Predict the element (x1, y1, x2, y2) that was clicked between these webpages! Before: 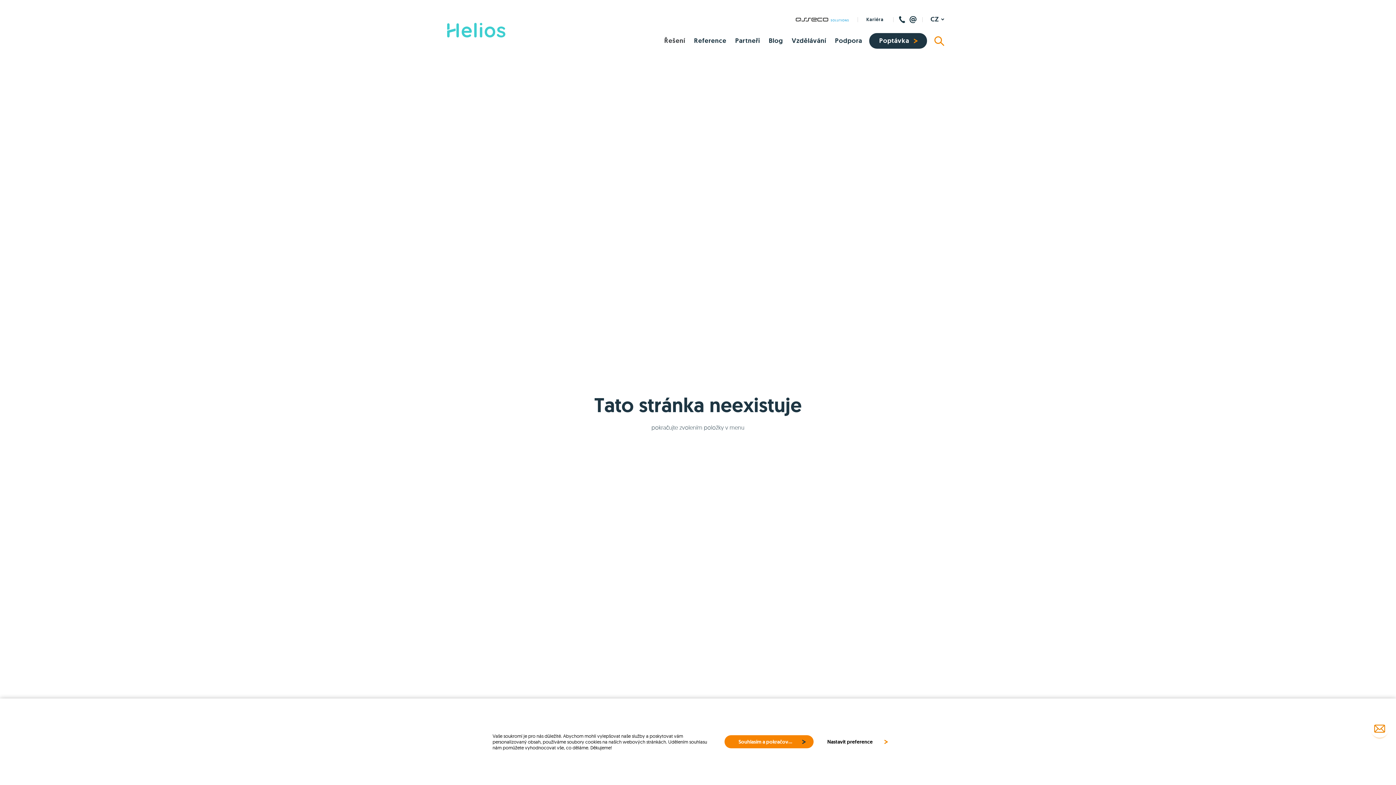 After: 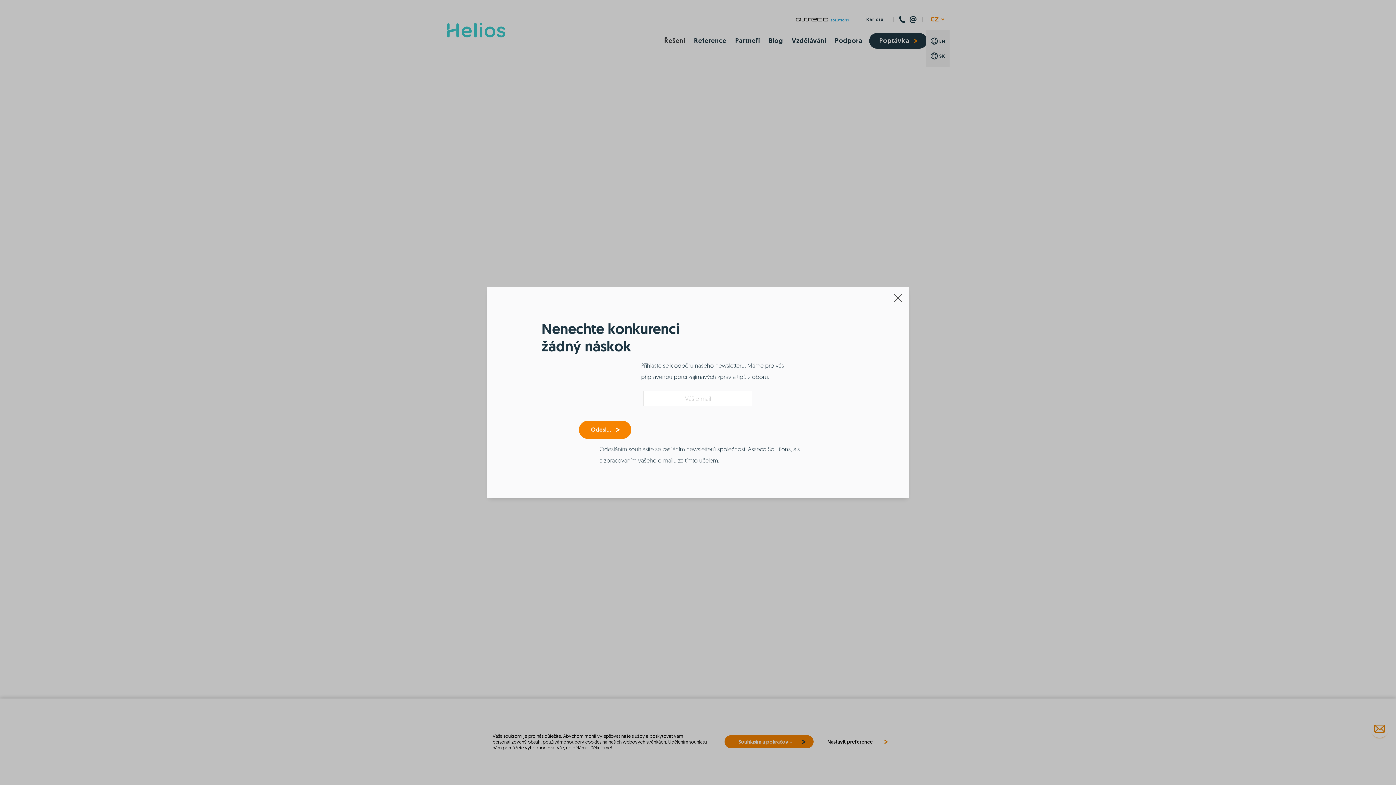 Action: label: Aktivní jazyk bbox: (926, 8, 949, 30)